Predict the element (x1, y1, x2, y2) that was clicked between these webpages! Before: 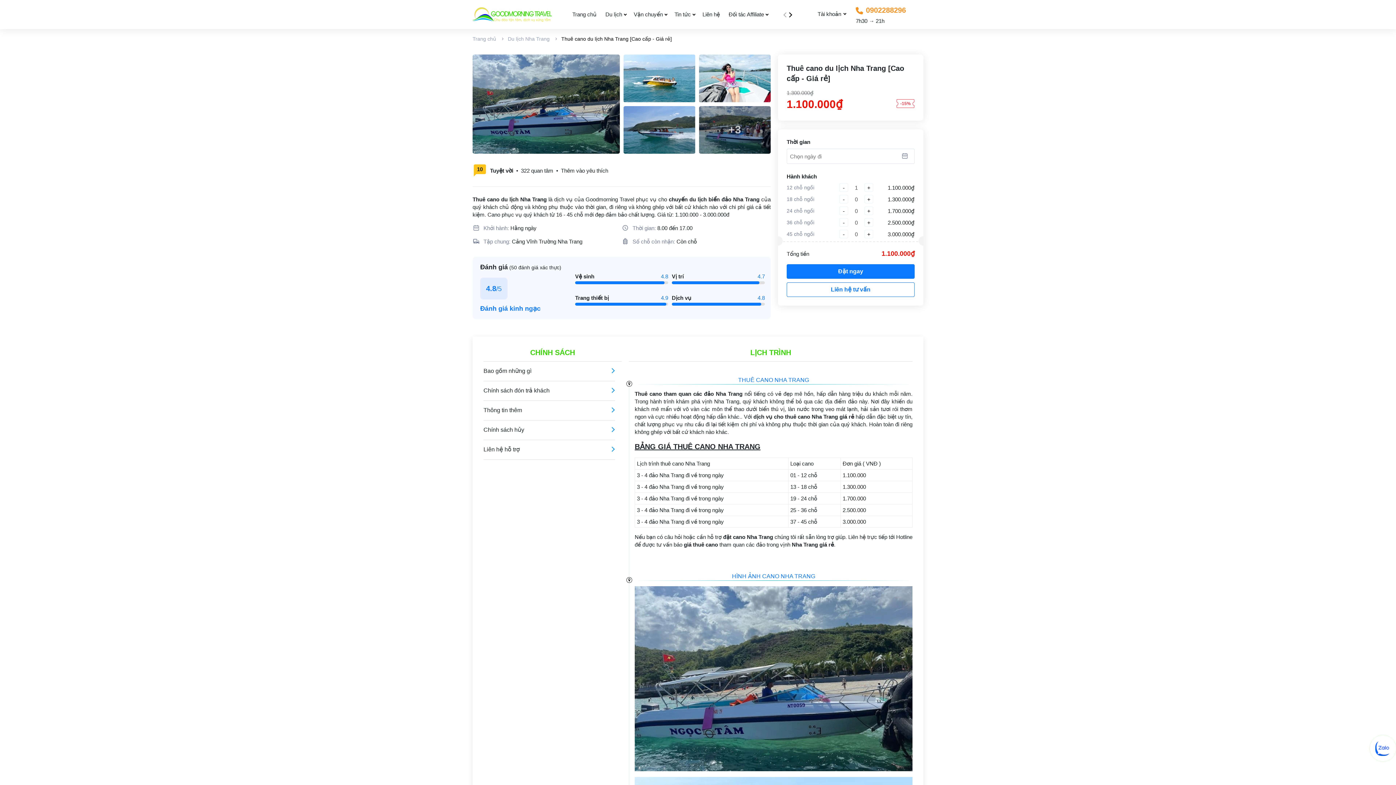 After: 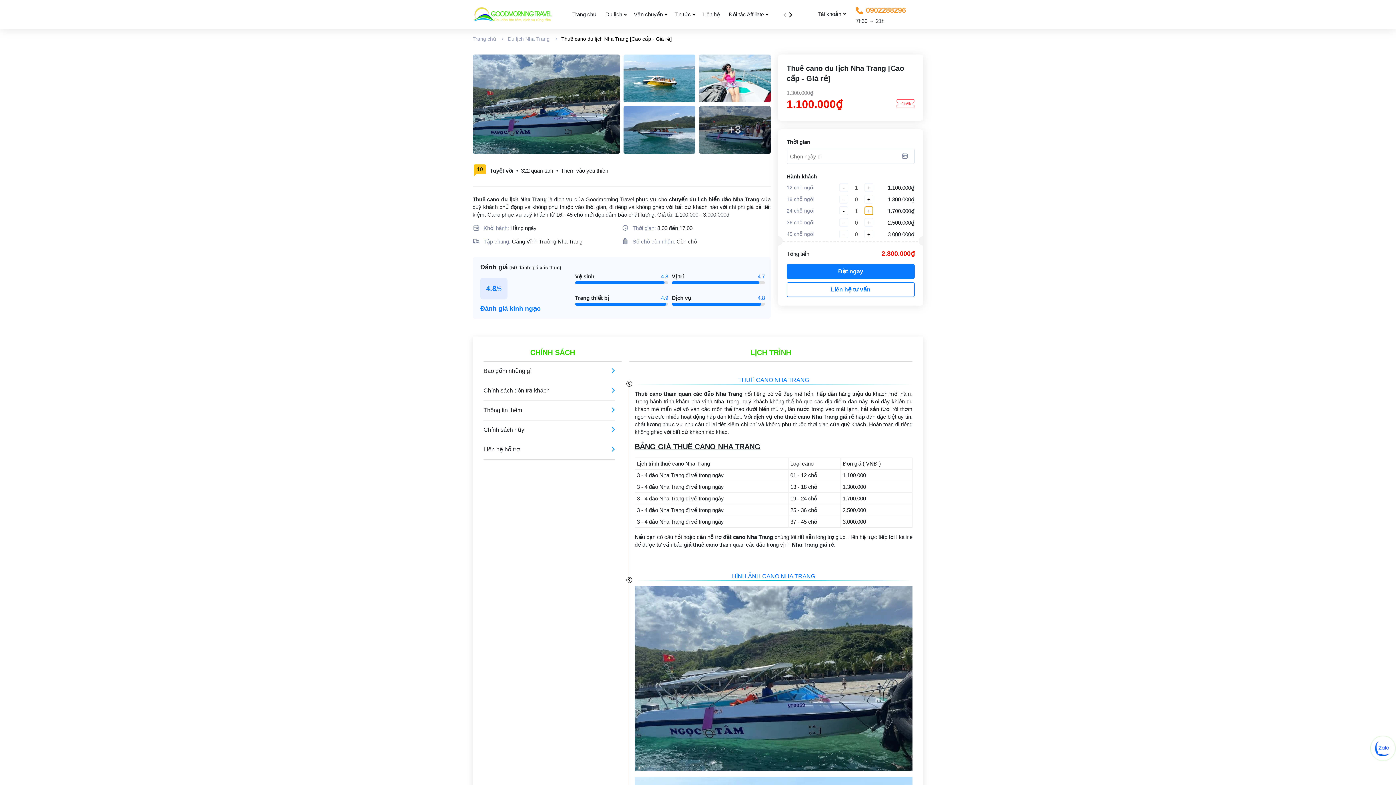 Action: bbox: (864, 206, 873, 215) label: +